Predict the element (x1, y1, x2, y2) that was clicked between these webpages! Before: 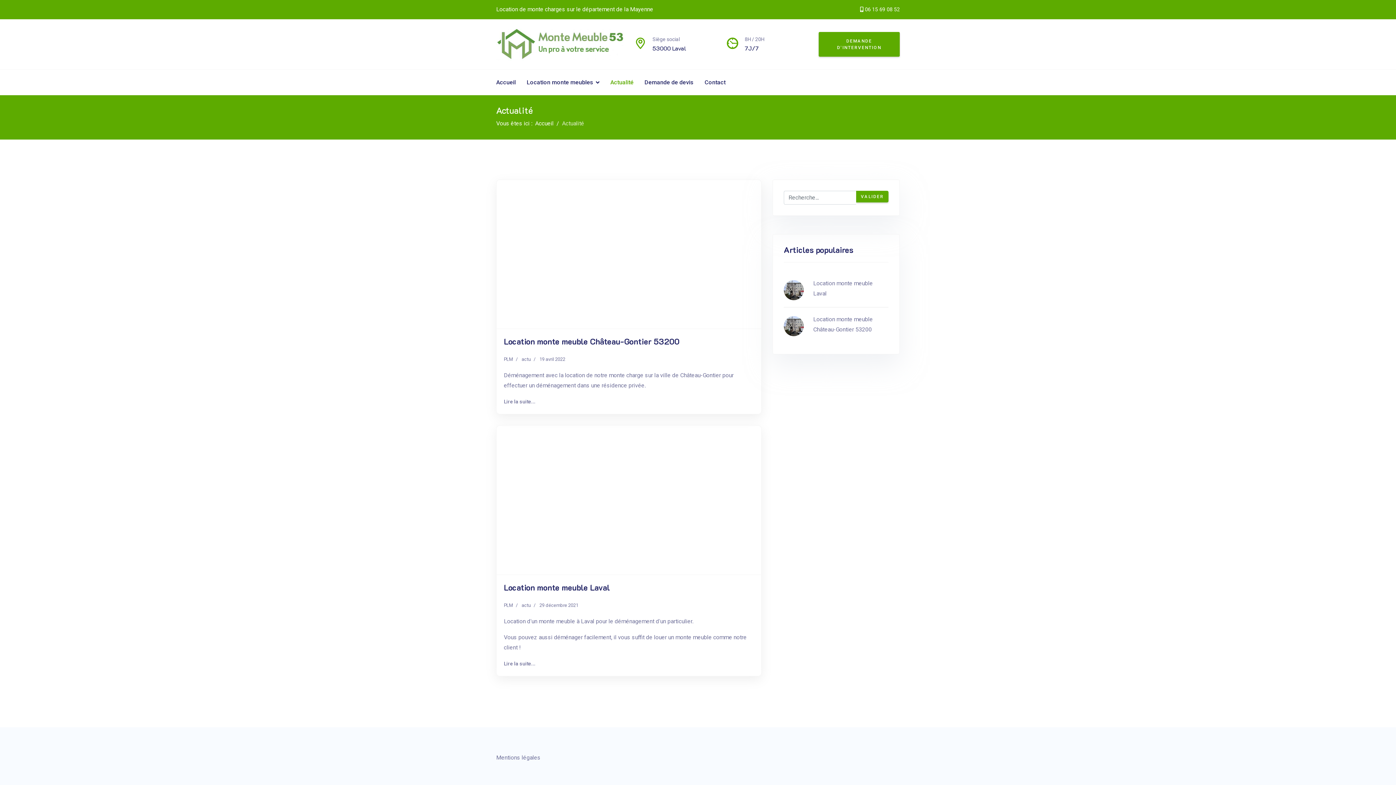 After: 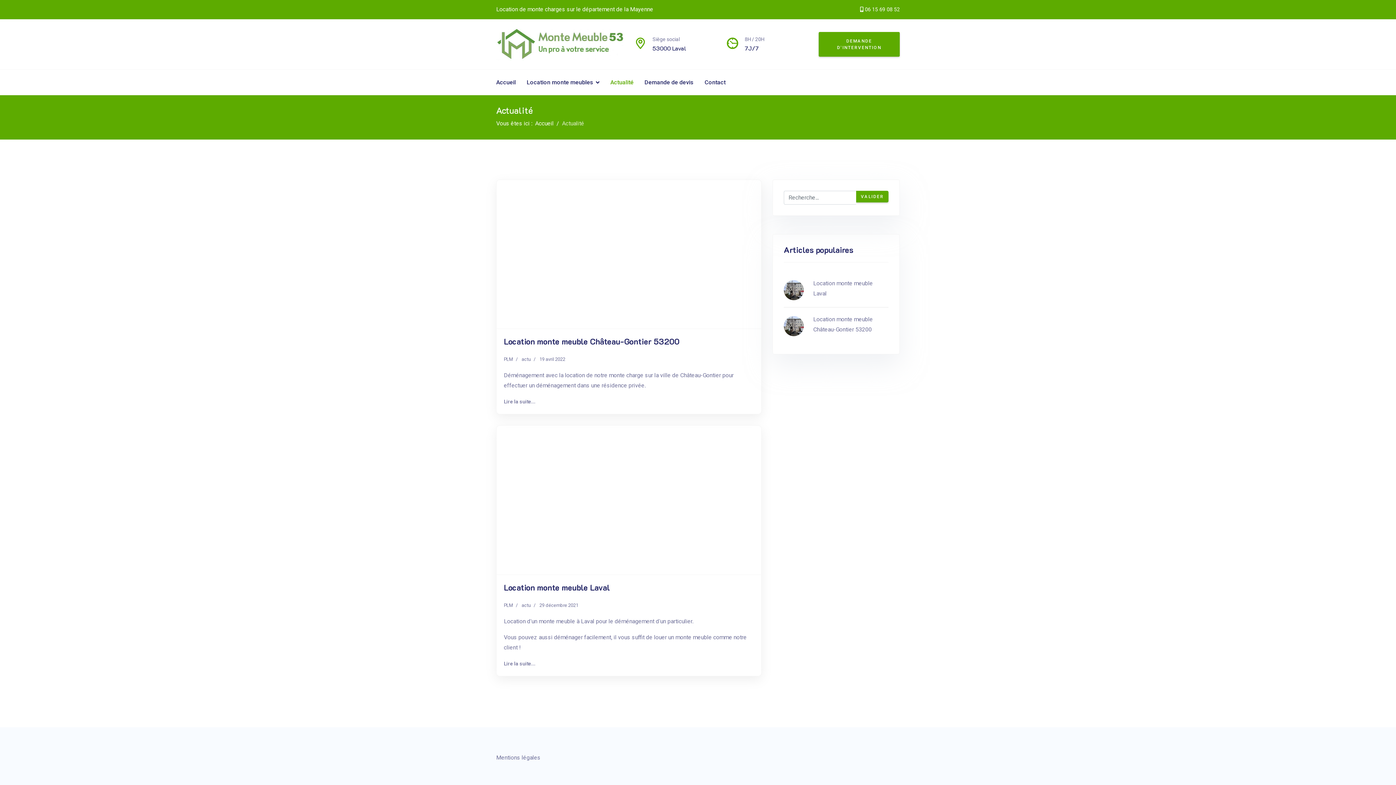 Action: bbox: (521, 356, 530, 362) label: actu